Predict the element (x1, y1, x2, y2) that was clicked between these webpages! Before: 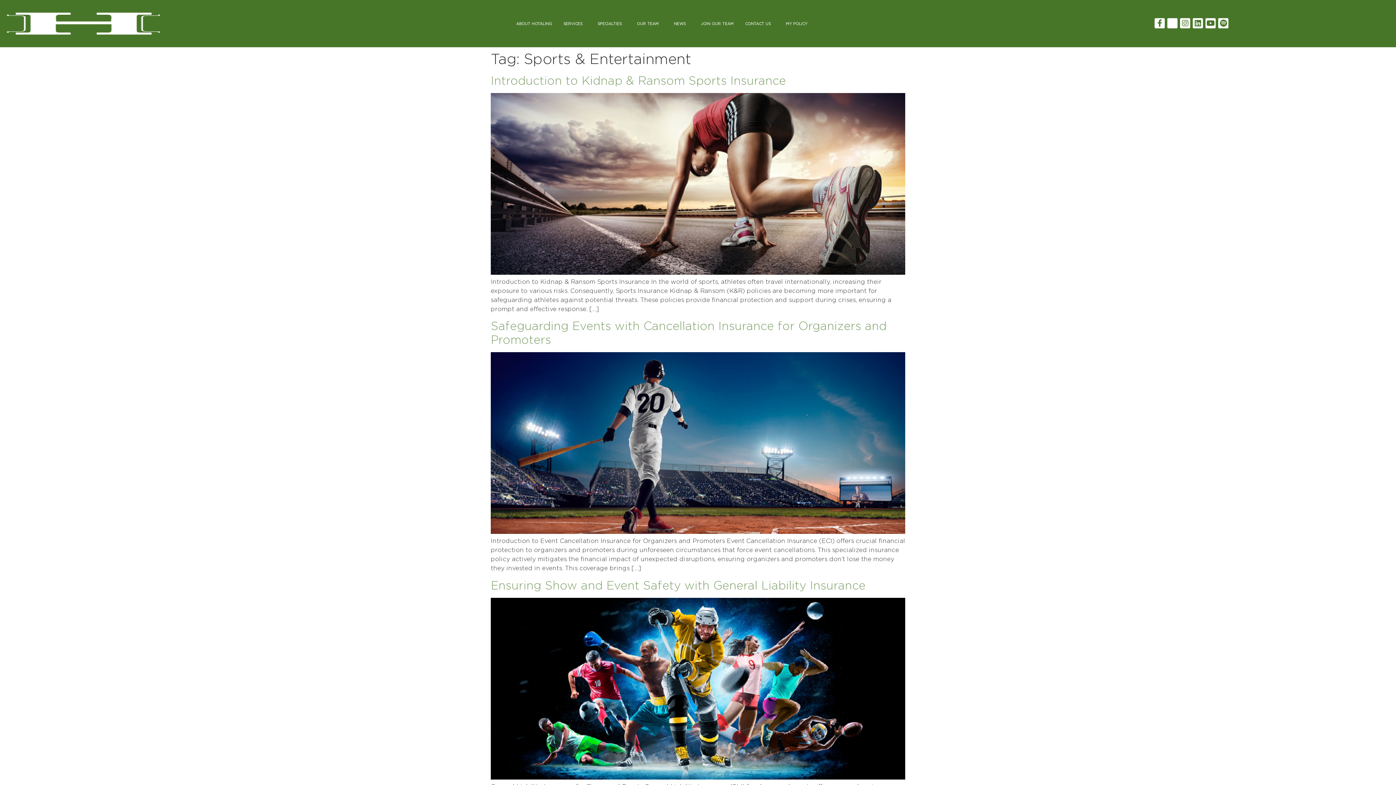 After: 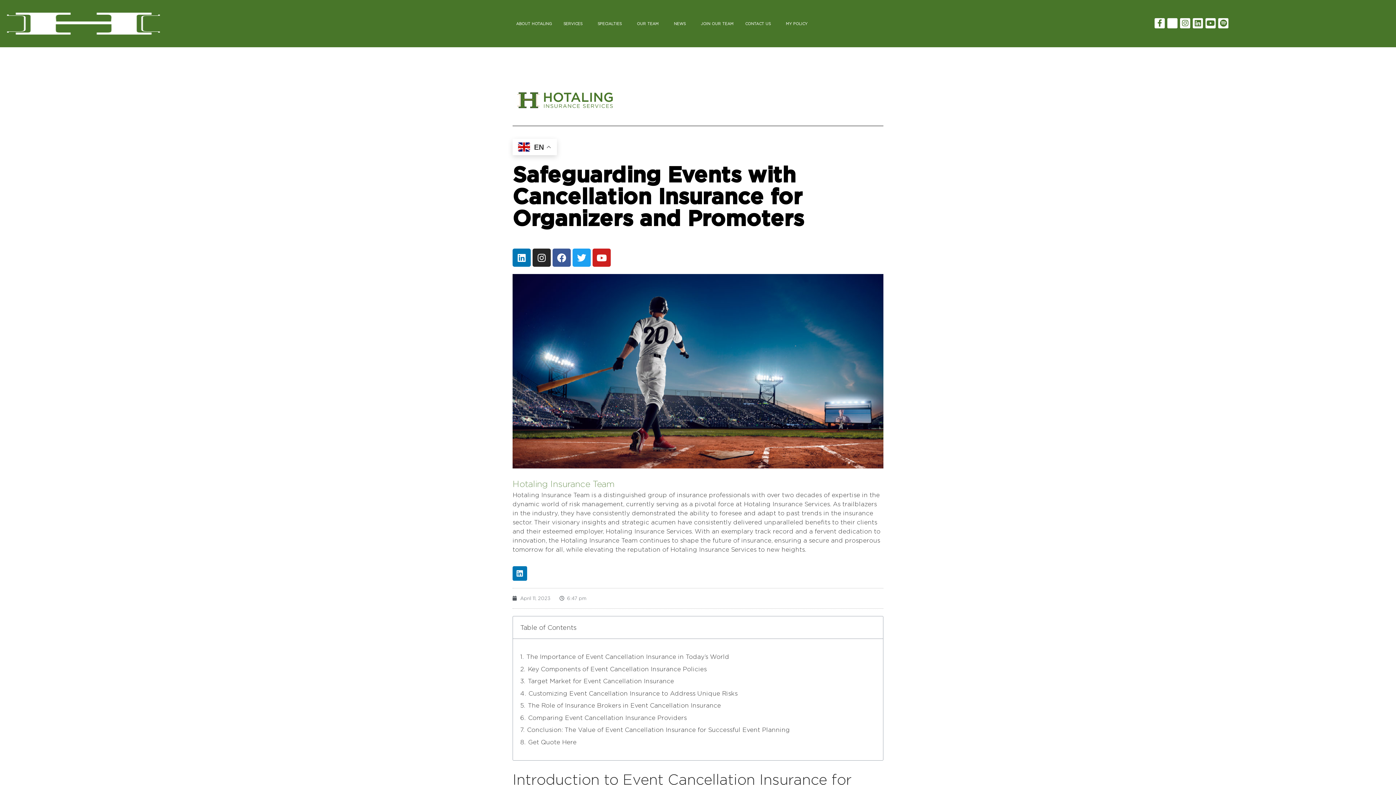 Action: bbox: (490, 528, 905, 535)